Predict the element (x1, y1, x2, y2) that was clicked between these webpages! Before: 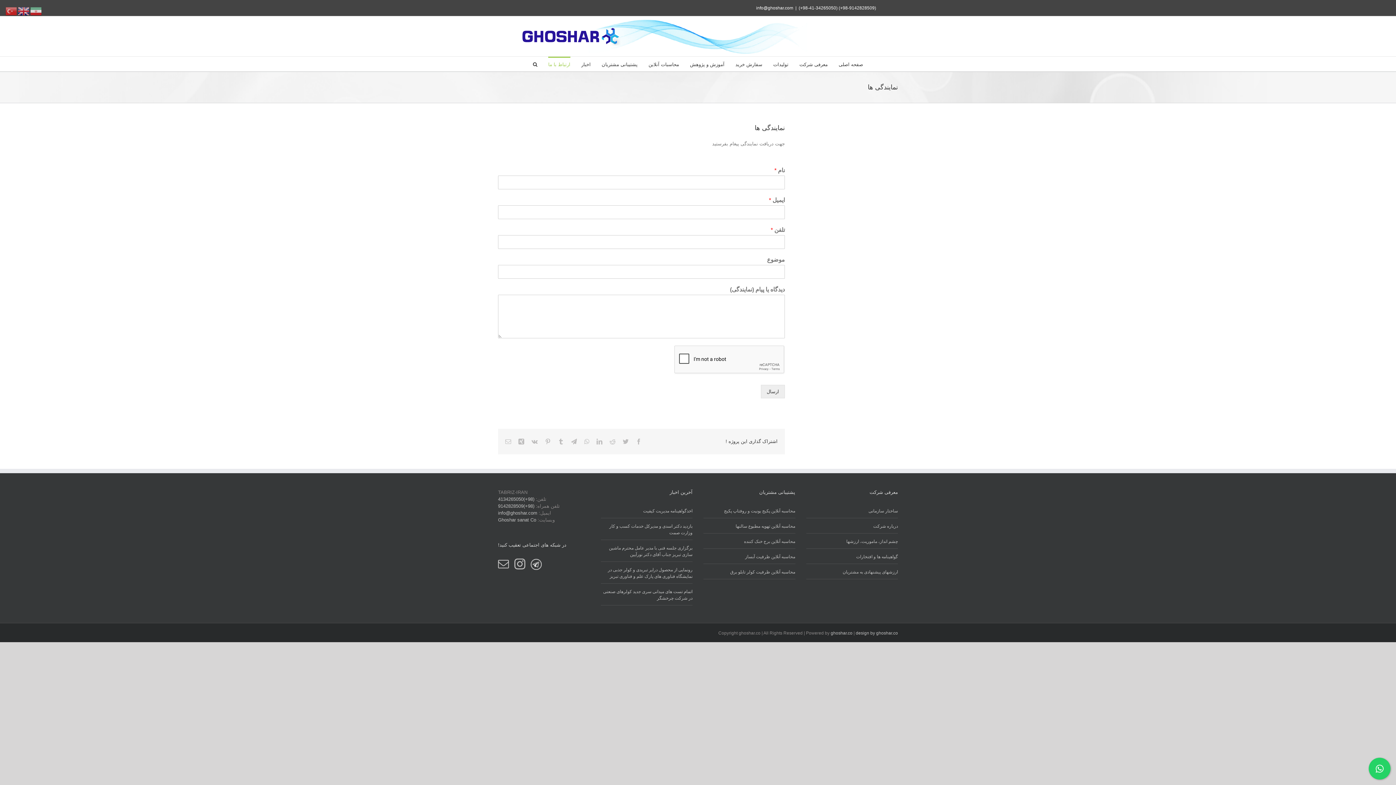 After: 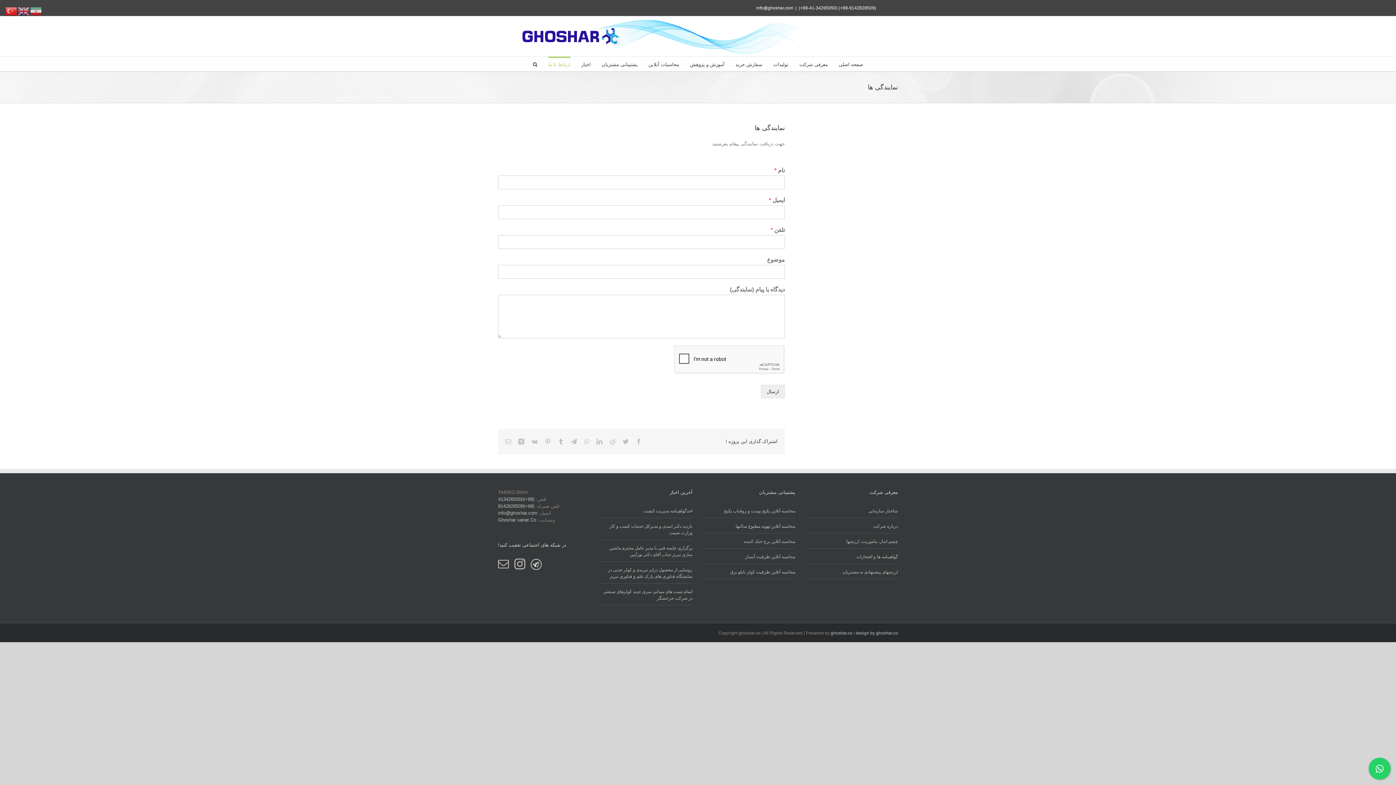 Action: bbox: (5, 8, 17, 13)